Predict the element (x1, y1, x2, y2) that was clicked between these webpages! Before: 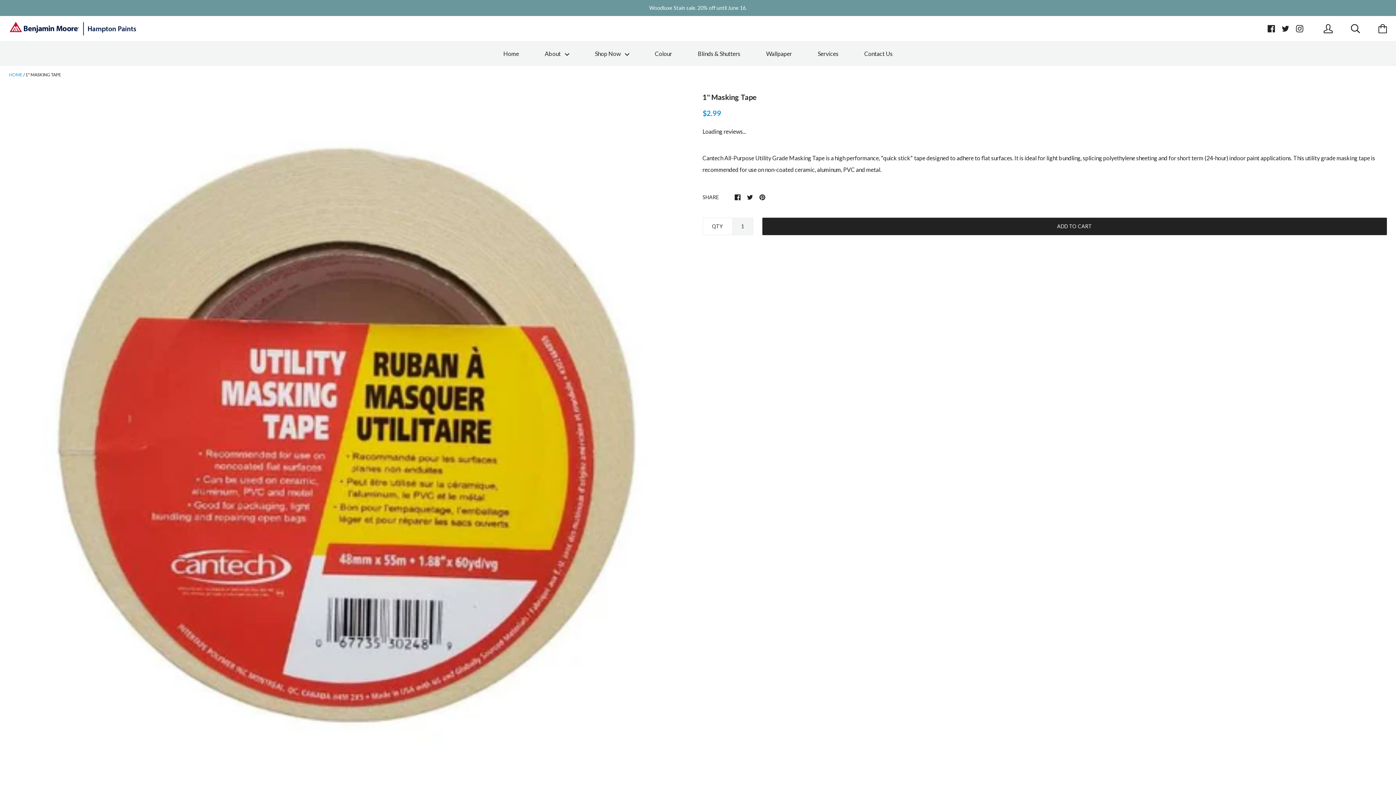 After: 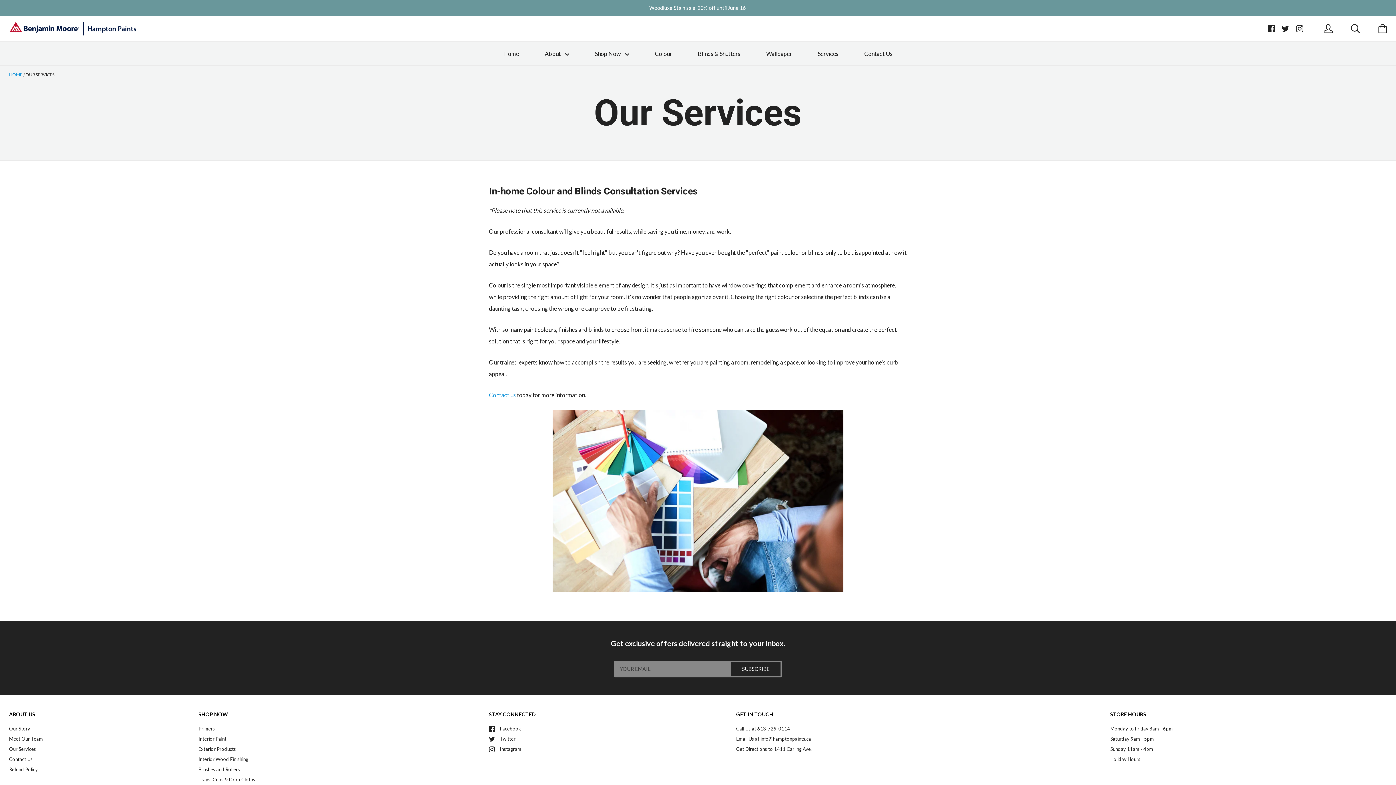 Action: label: Services bbox: (805, 41, 851, 65)